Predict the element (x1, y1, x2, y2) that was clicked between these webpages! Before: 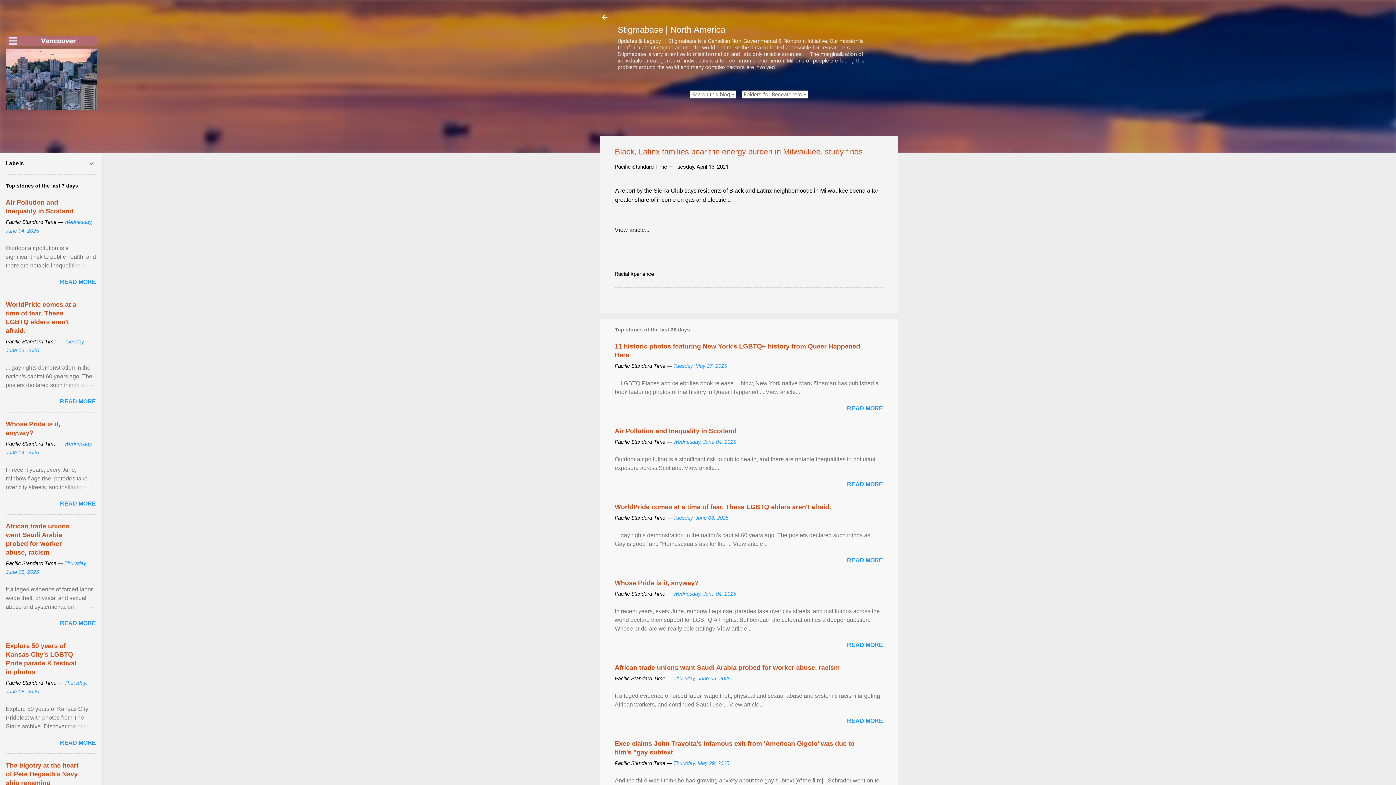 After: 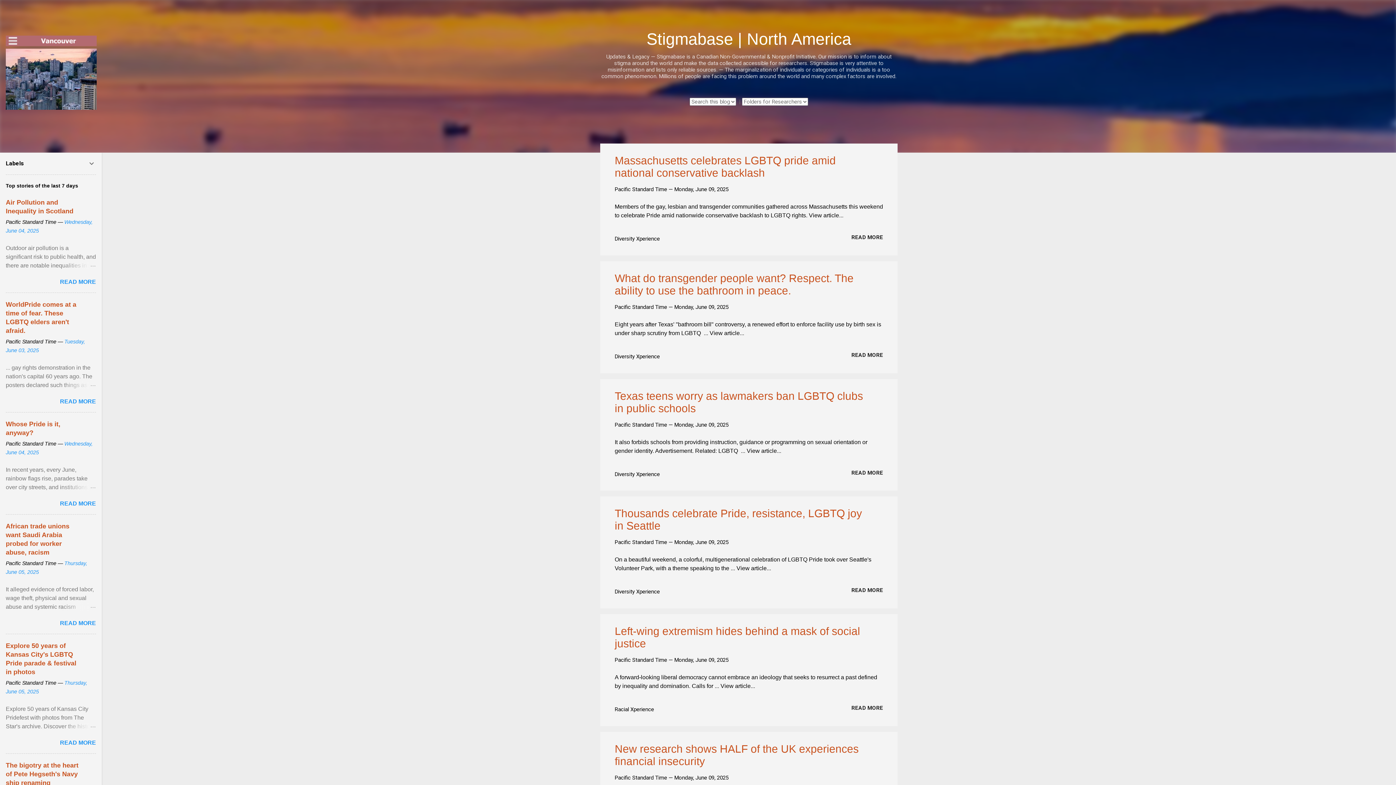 Action: bbox: (596, 8, 613, 26)